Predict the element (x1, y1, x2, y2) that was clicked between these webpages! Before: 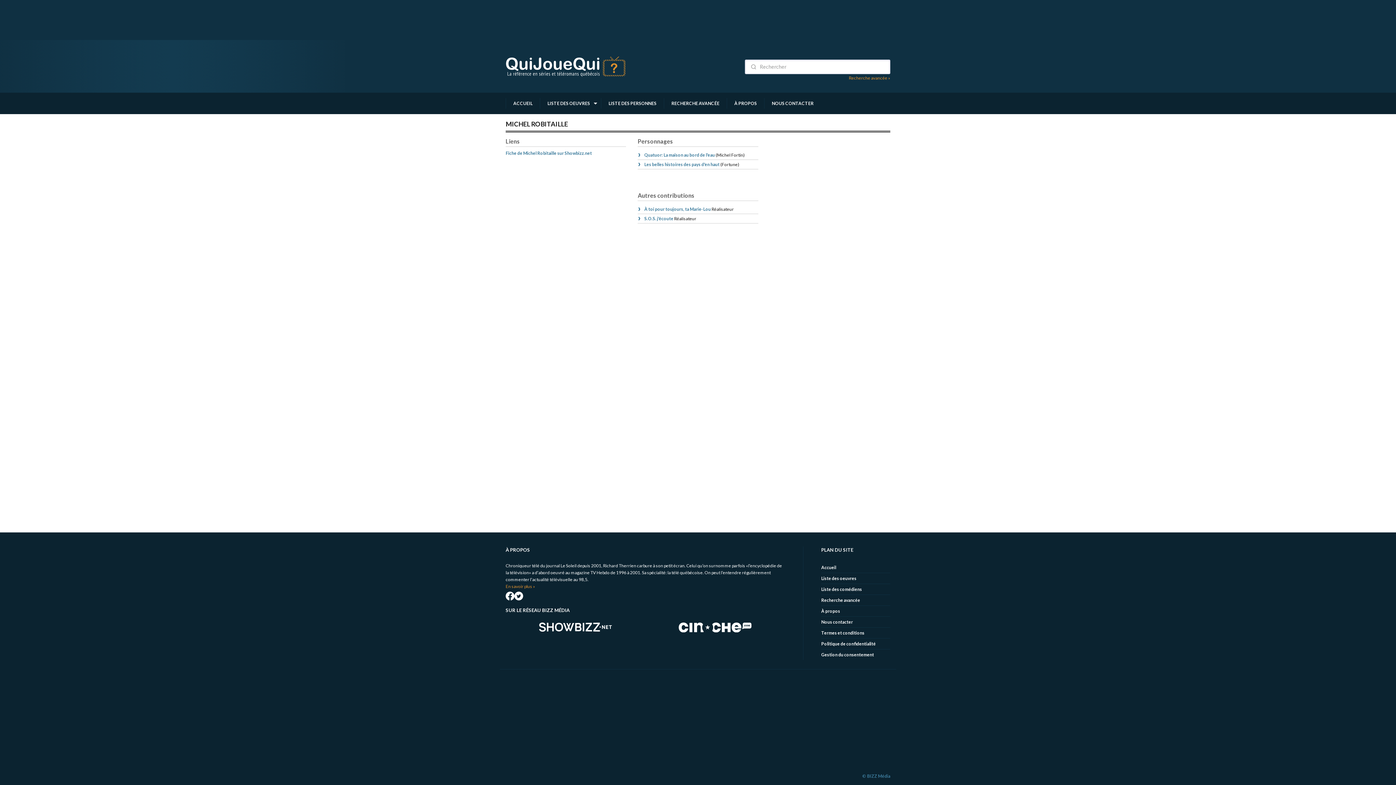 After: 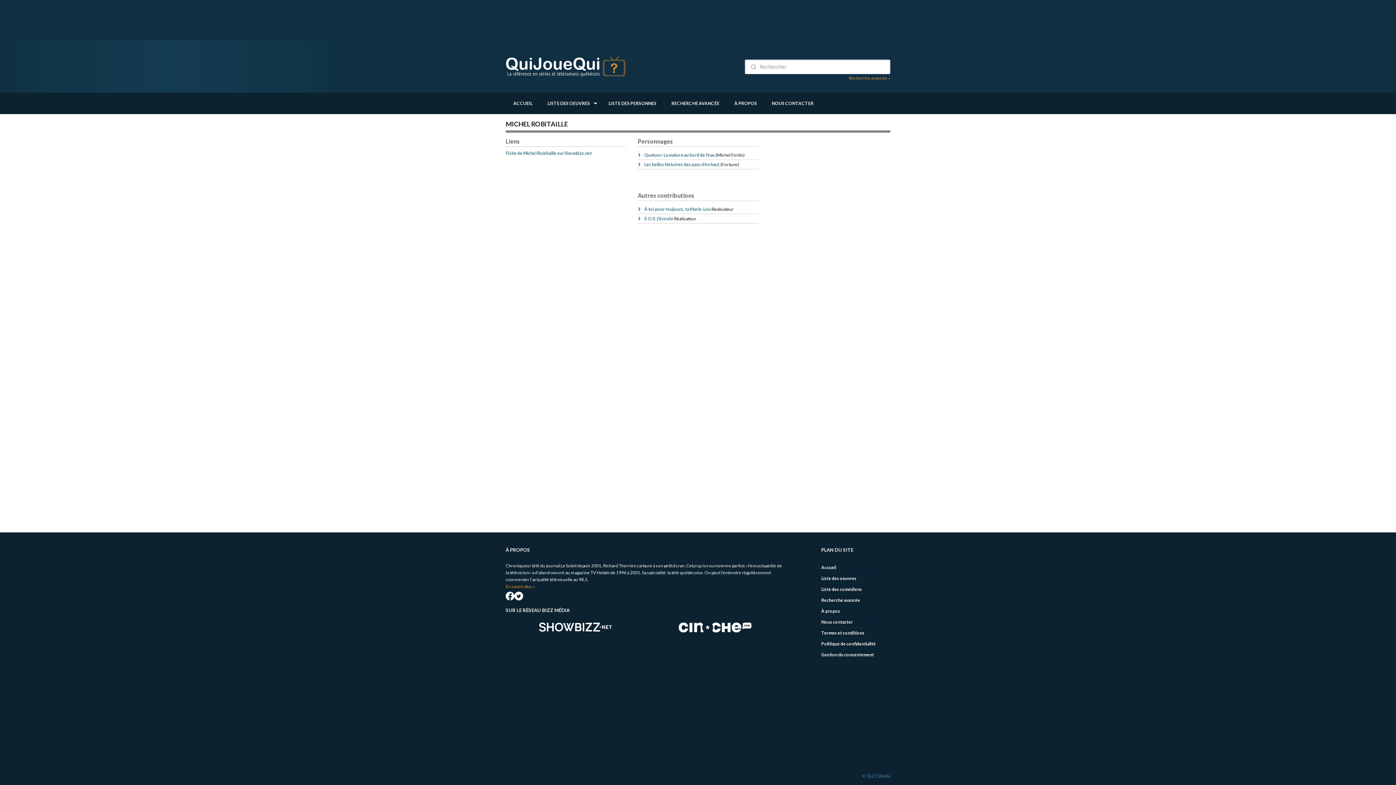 Action: label: © BIZZ Média bbox: (862, 773, 890, 779)